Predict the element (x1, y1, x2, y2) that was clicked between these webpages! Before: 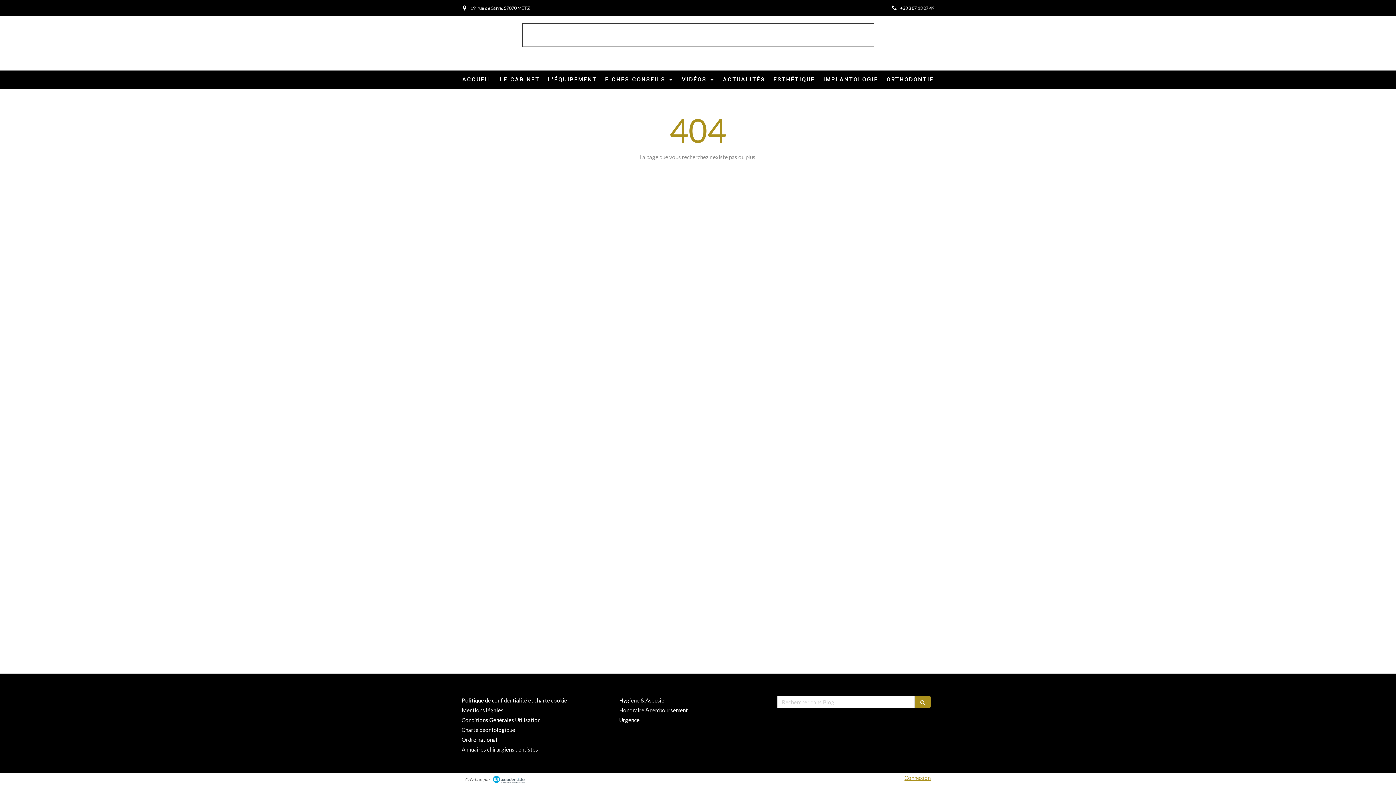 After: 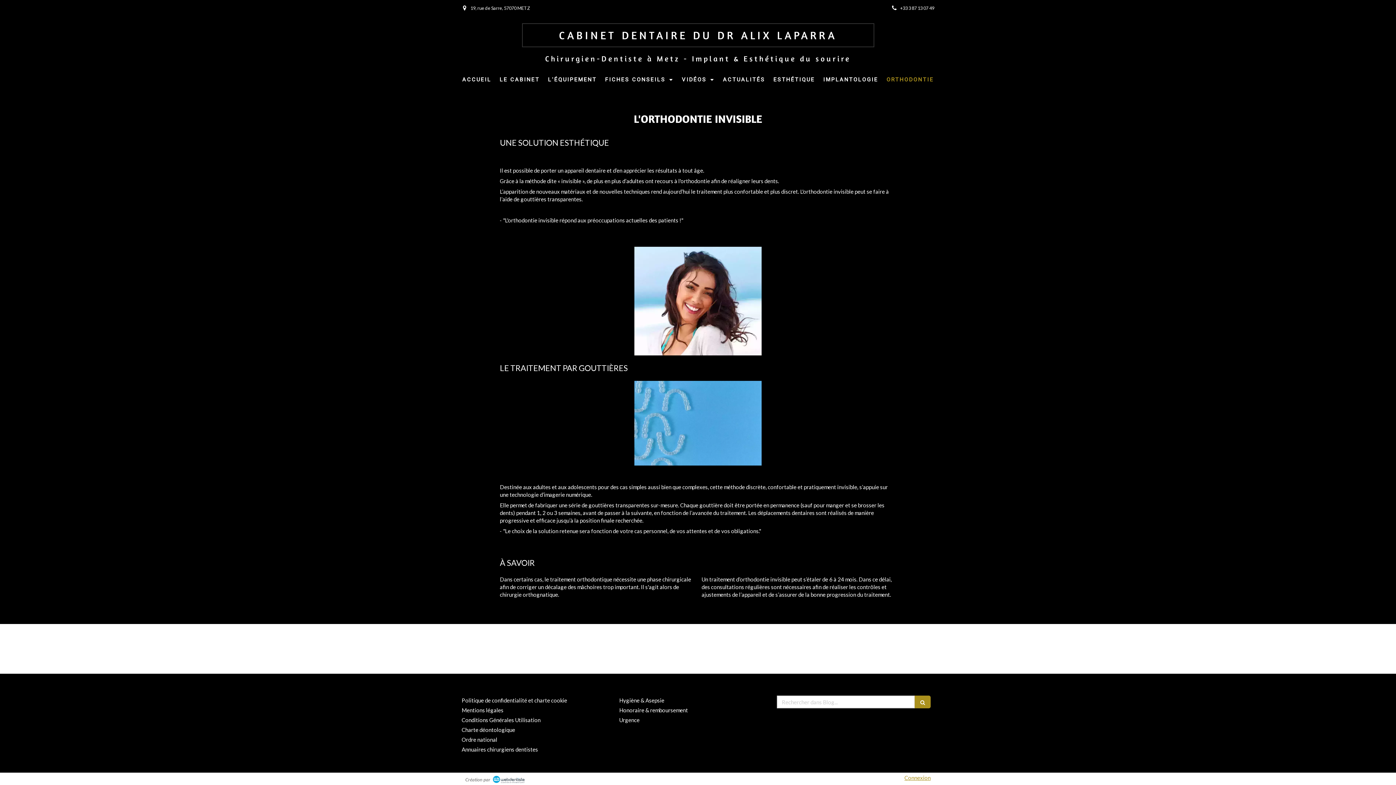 Action: label: ORTHODONTIE bbox: (883, 70, 937, 89)